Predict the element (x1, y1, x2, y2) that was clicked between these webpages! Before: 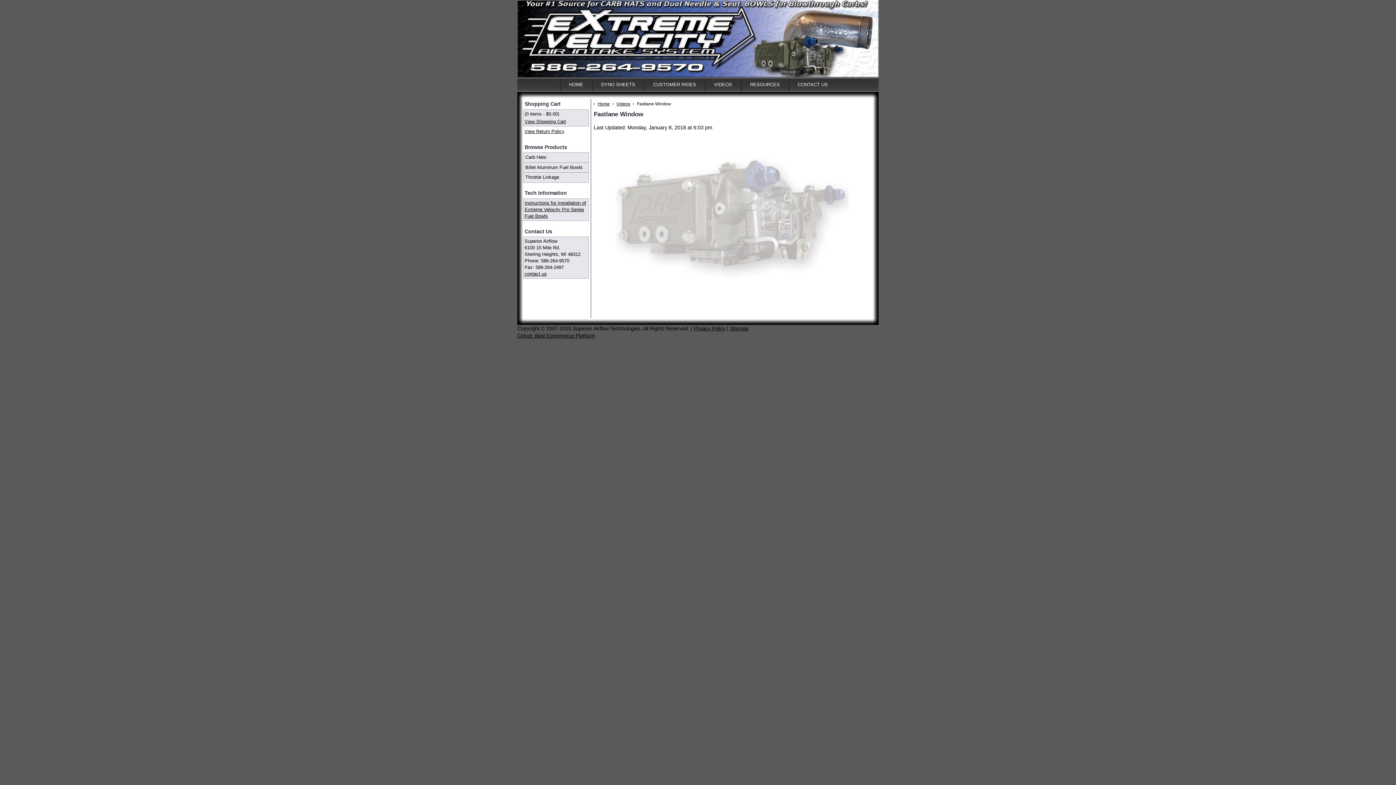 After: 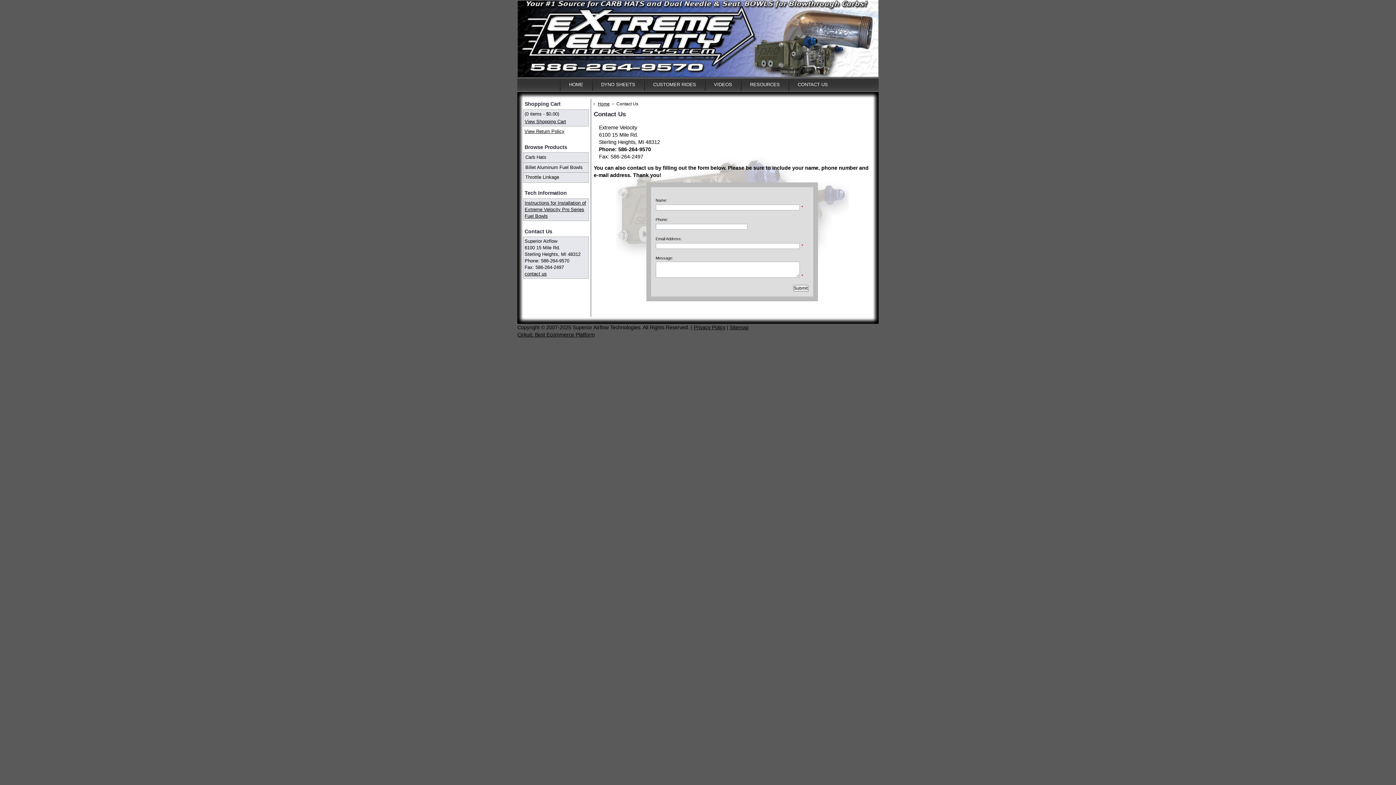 Action: bbox: (788, 77, 836, 90) label: CONTACT US